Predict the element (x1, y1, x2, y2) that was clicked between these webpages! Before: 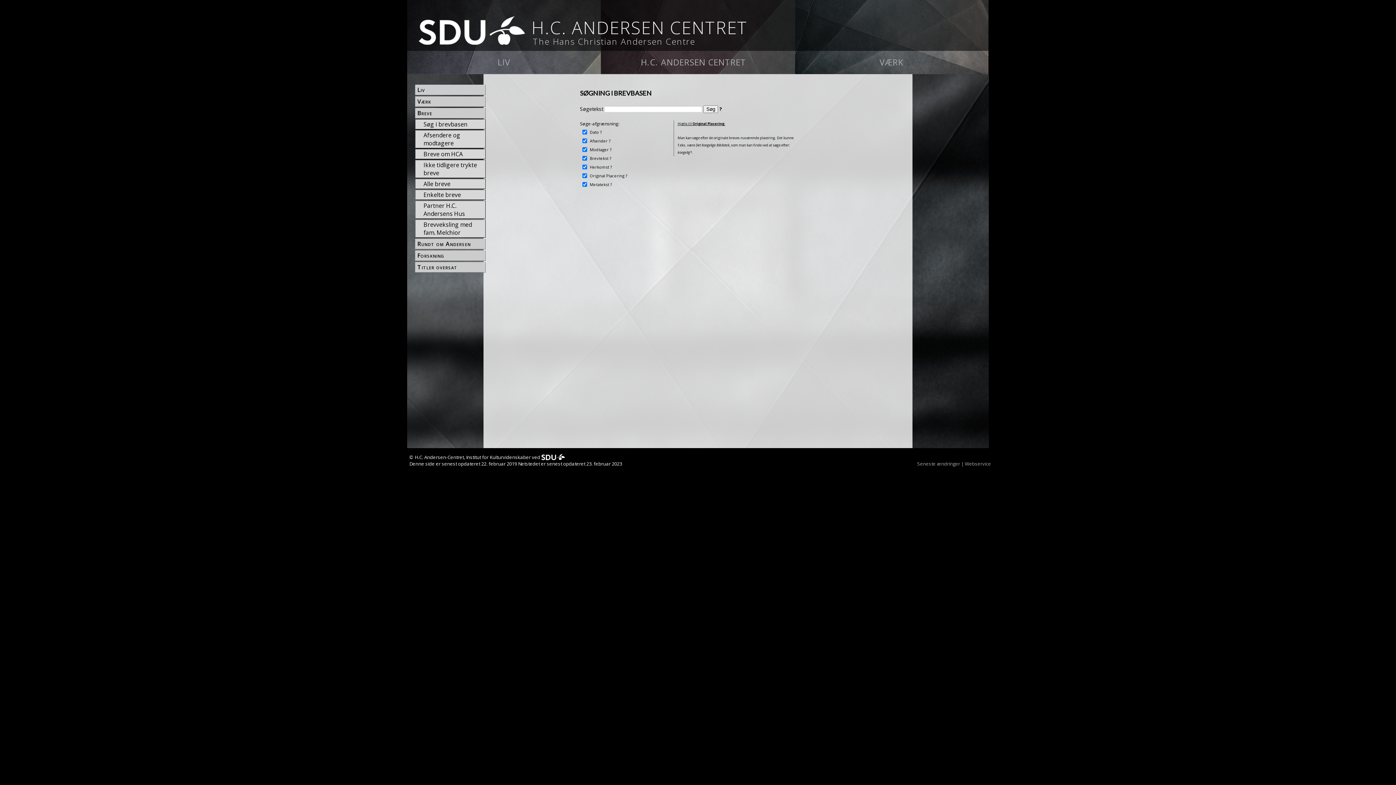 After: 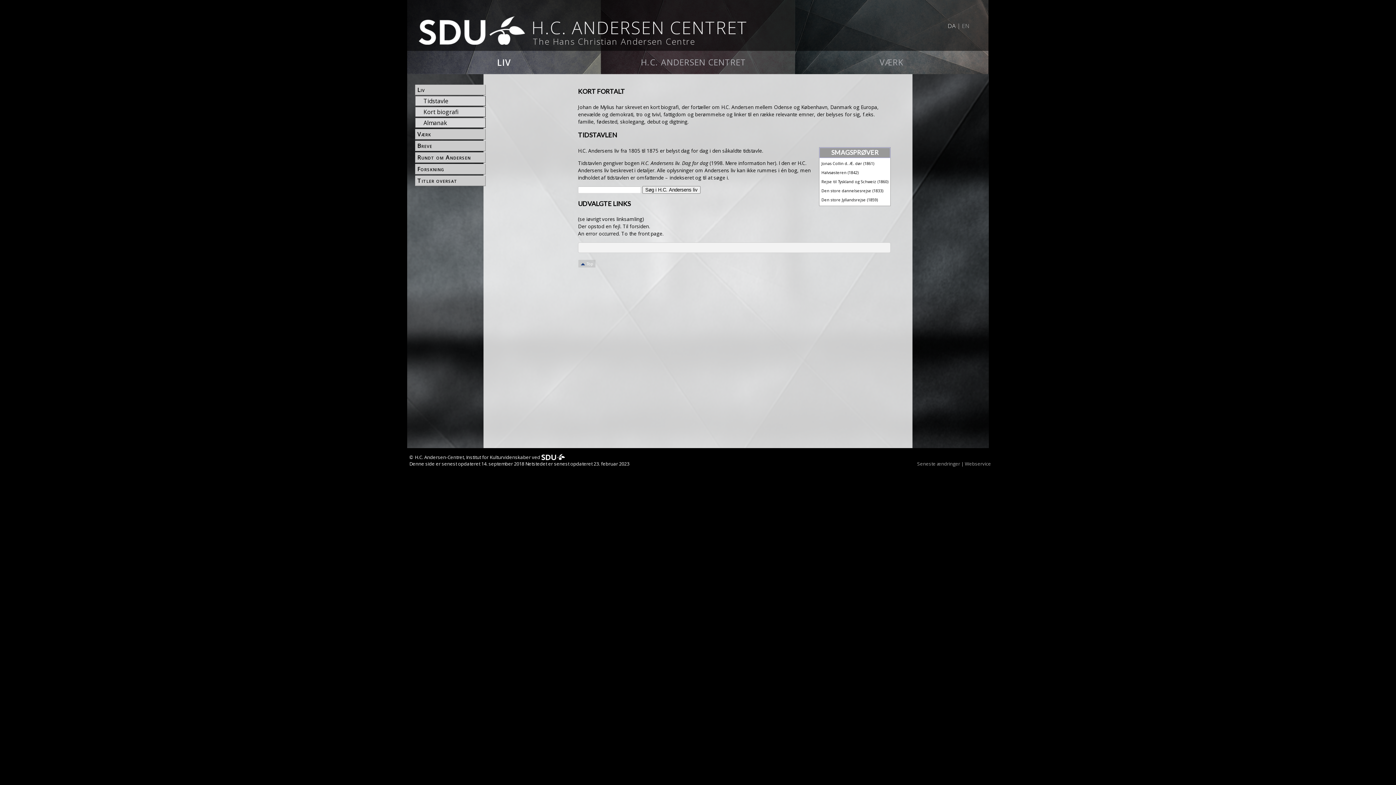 Action: bbox: (416, 85, 485, 93) label: Liv